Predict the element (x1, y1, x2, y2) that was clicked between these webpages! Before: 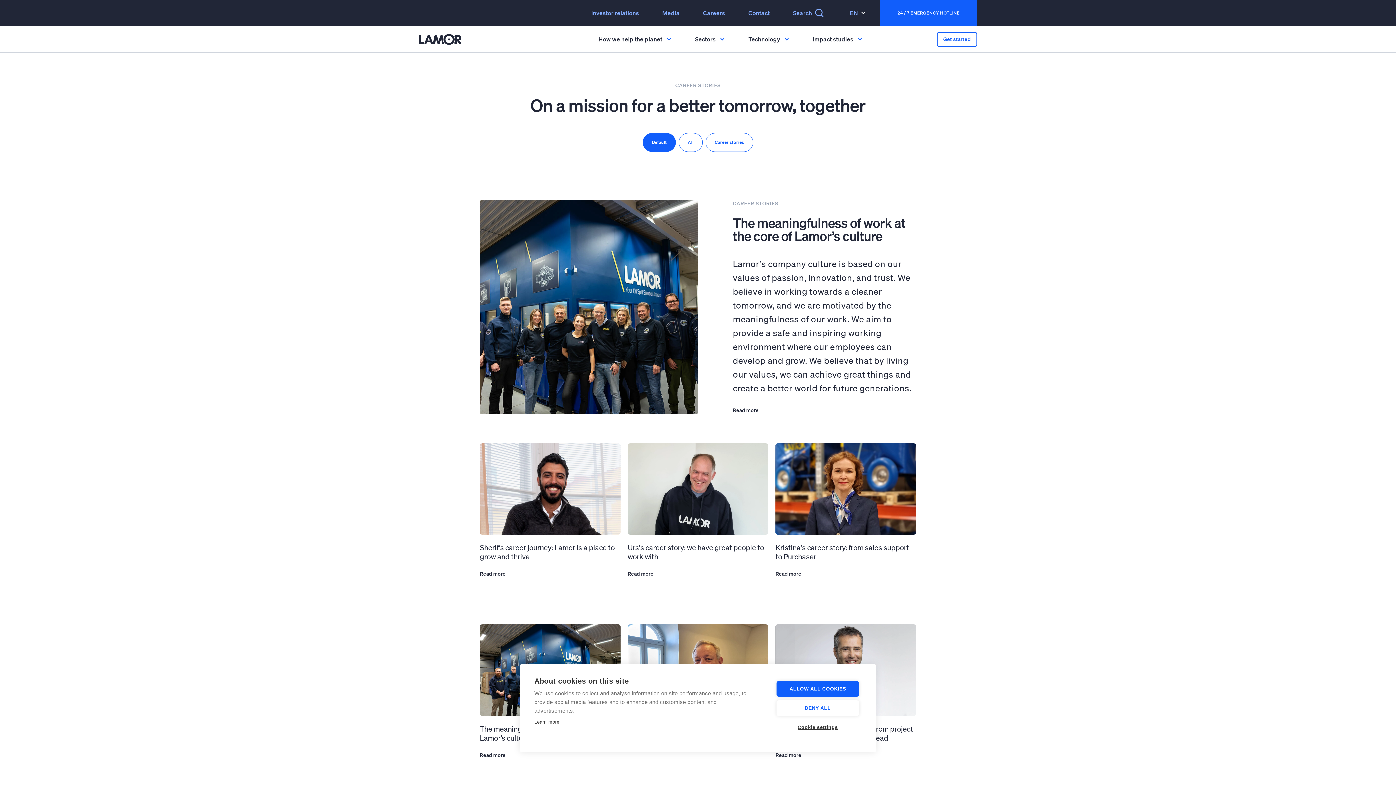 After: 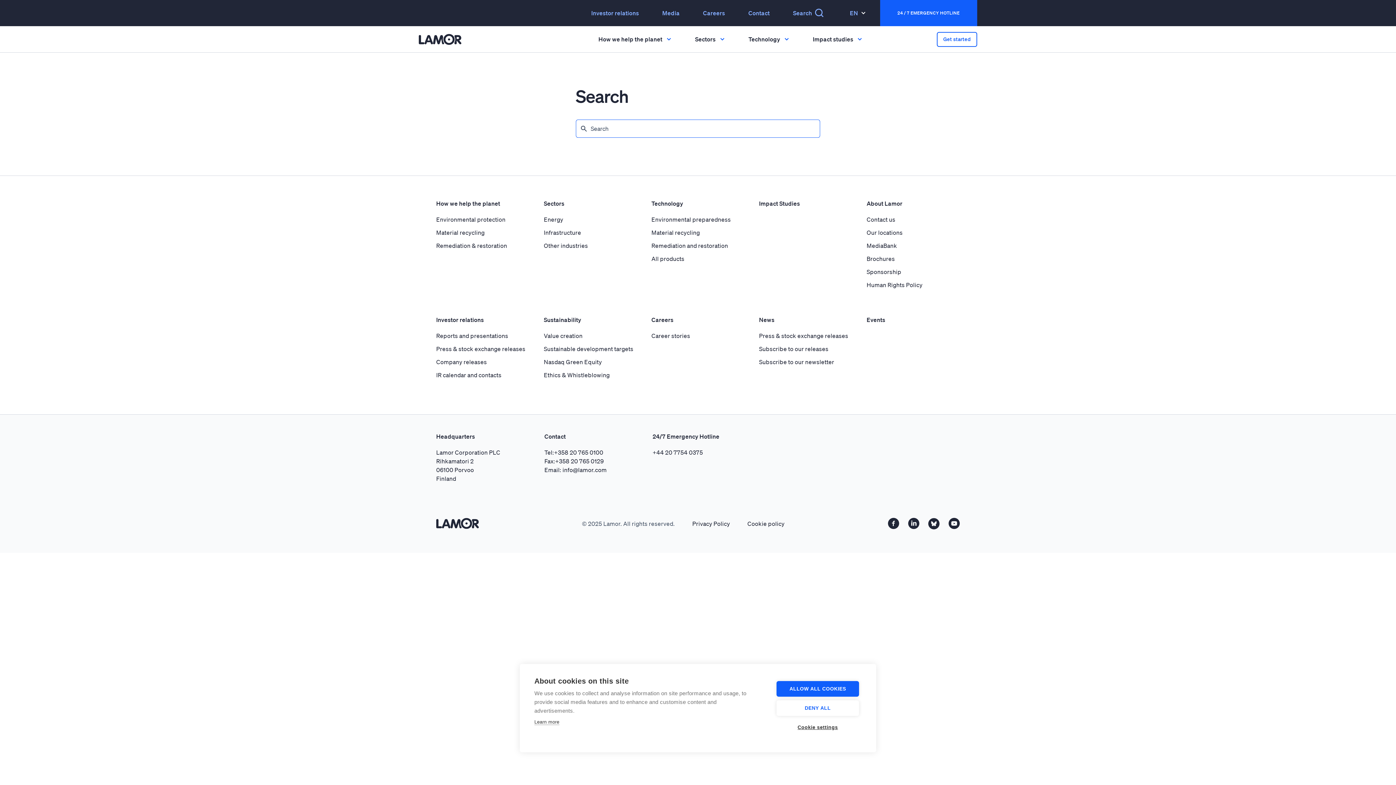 Action: label: Search bbox: (781, 0, 835, 26)